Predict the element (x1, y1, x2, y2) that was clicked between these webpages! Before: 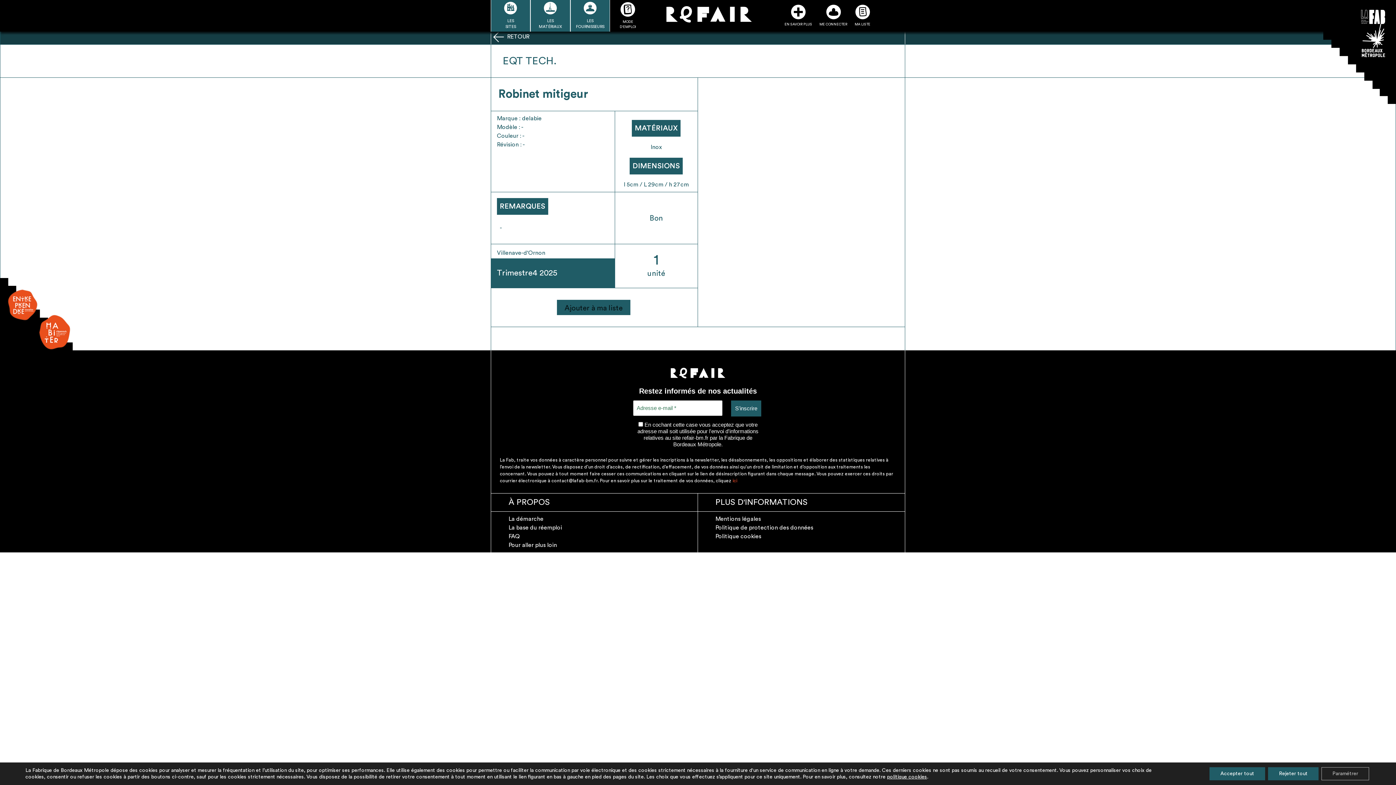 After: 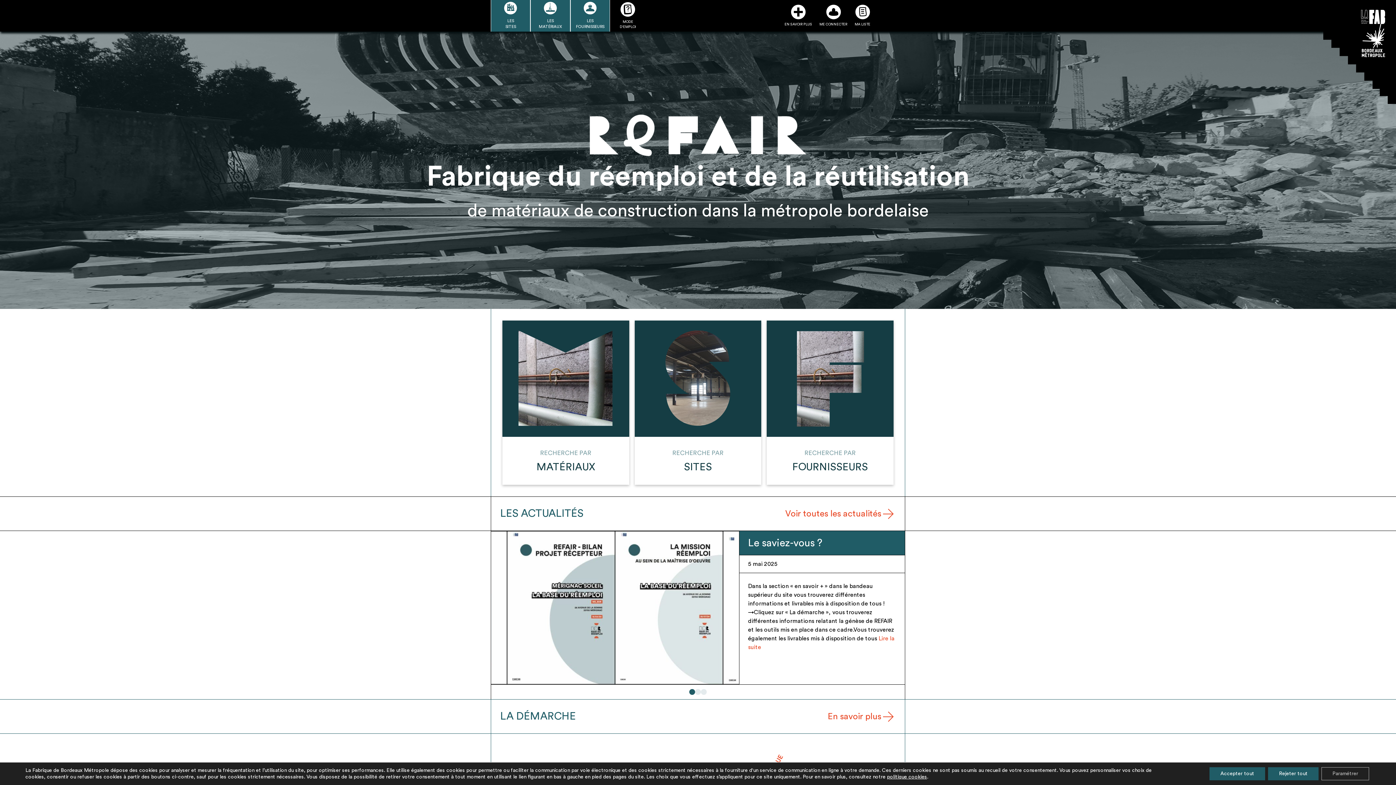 Action: bbox: (666, 17, 759, 23)